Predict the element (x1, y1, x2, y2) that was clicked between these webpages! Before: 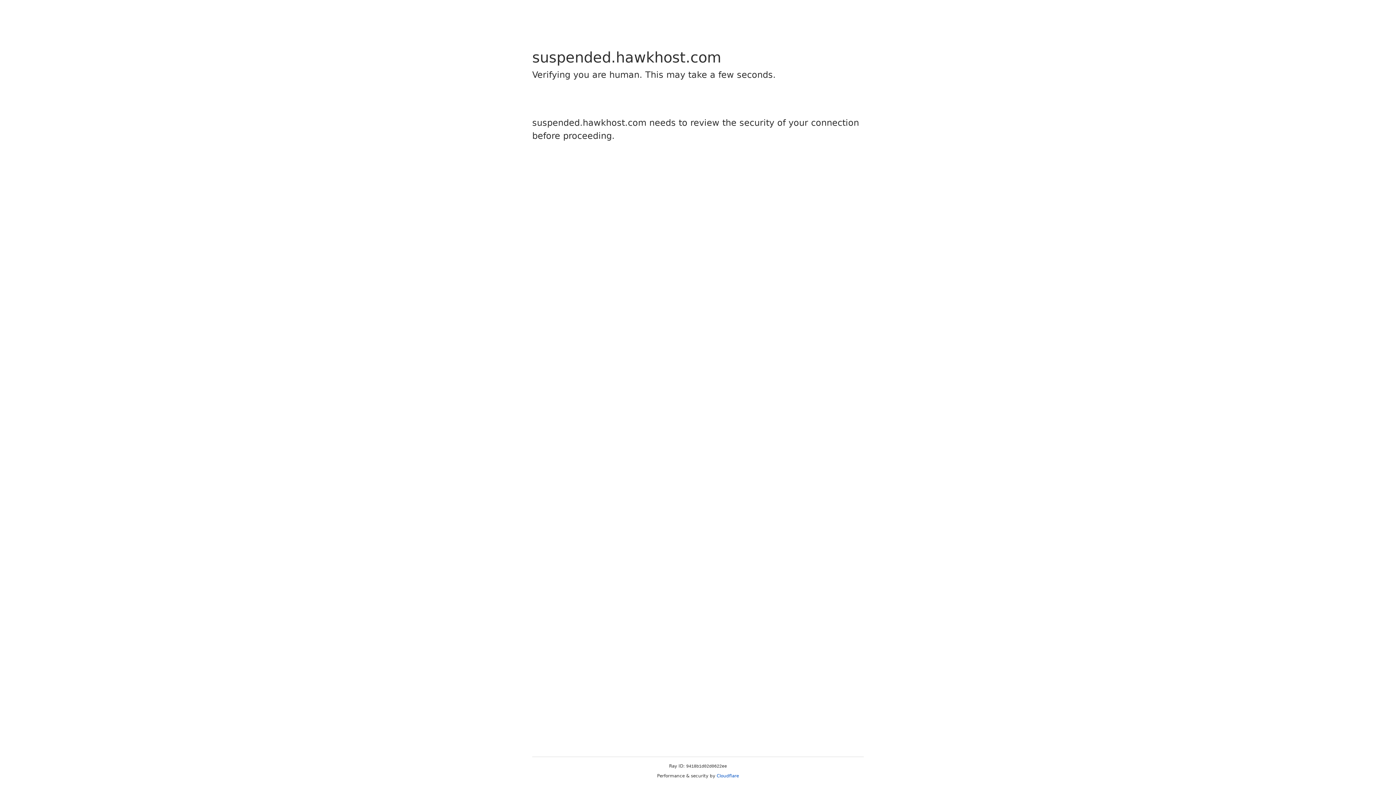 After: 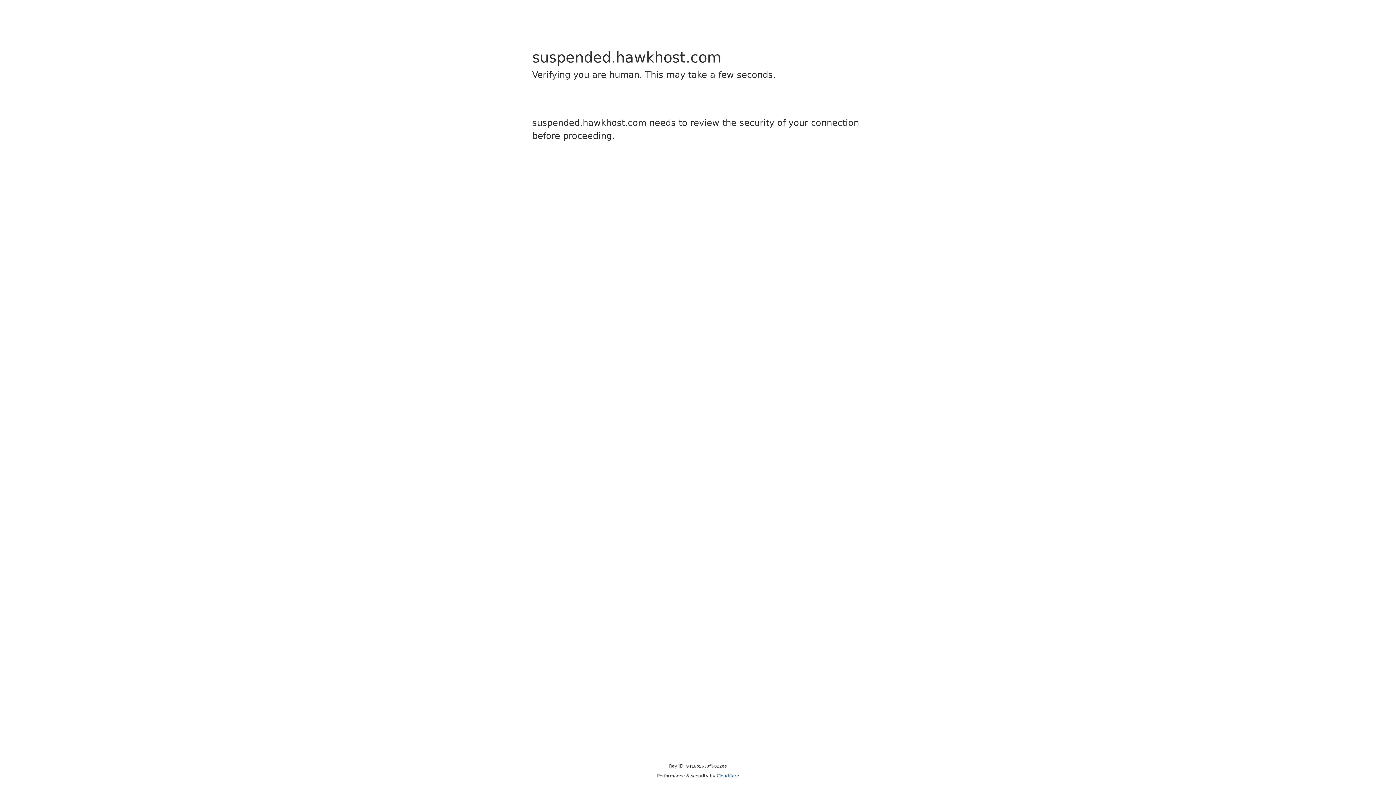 Action: label: Cloudflare bbox: (716, 773, 739, 778)